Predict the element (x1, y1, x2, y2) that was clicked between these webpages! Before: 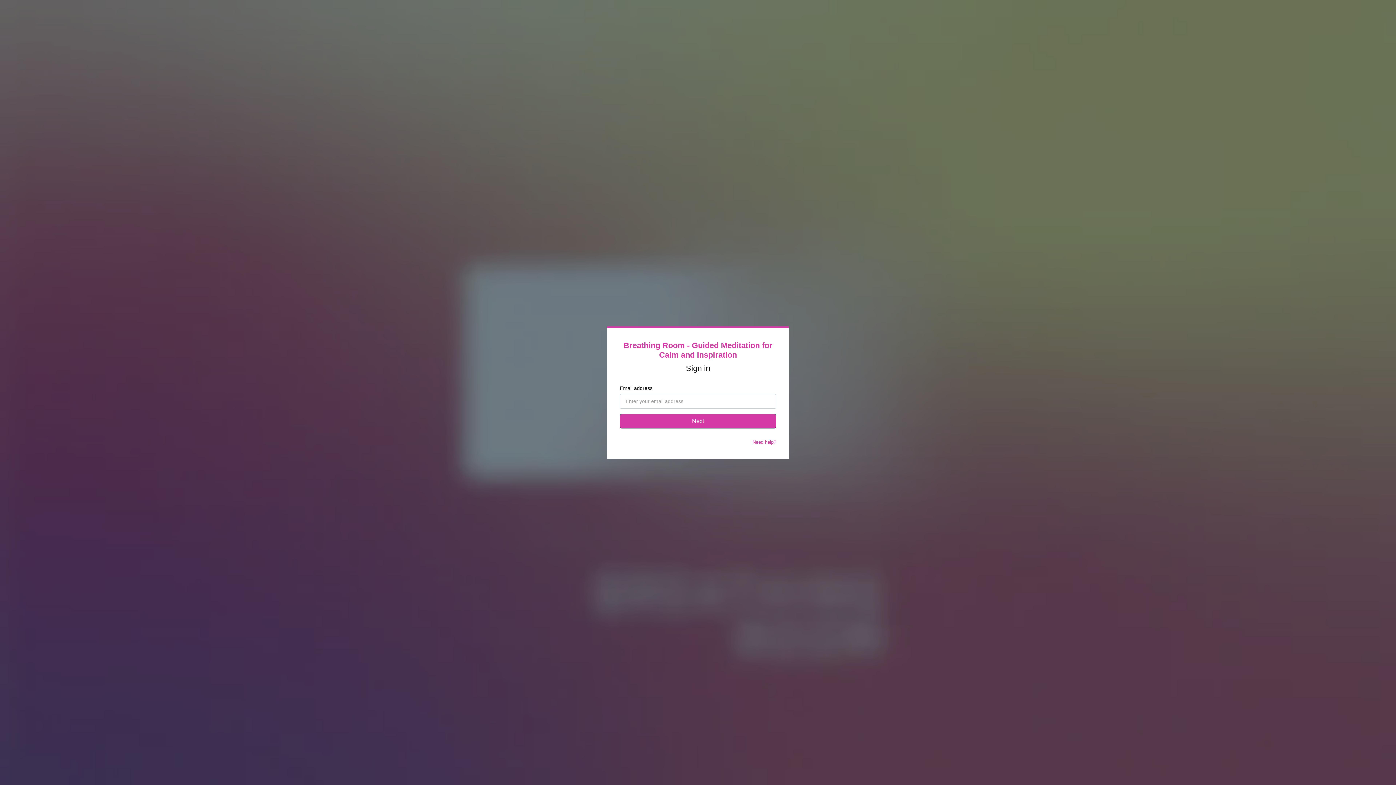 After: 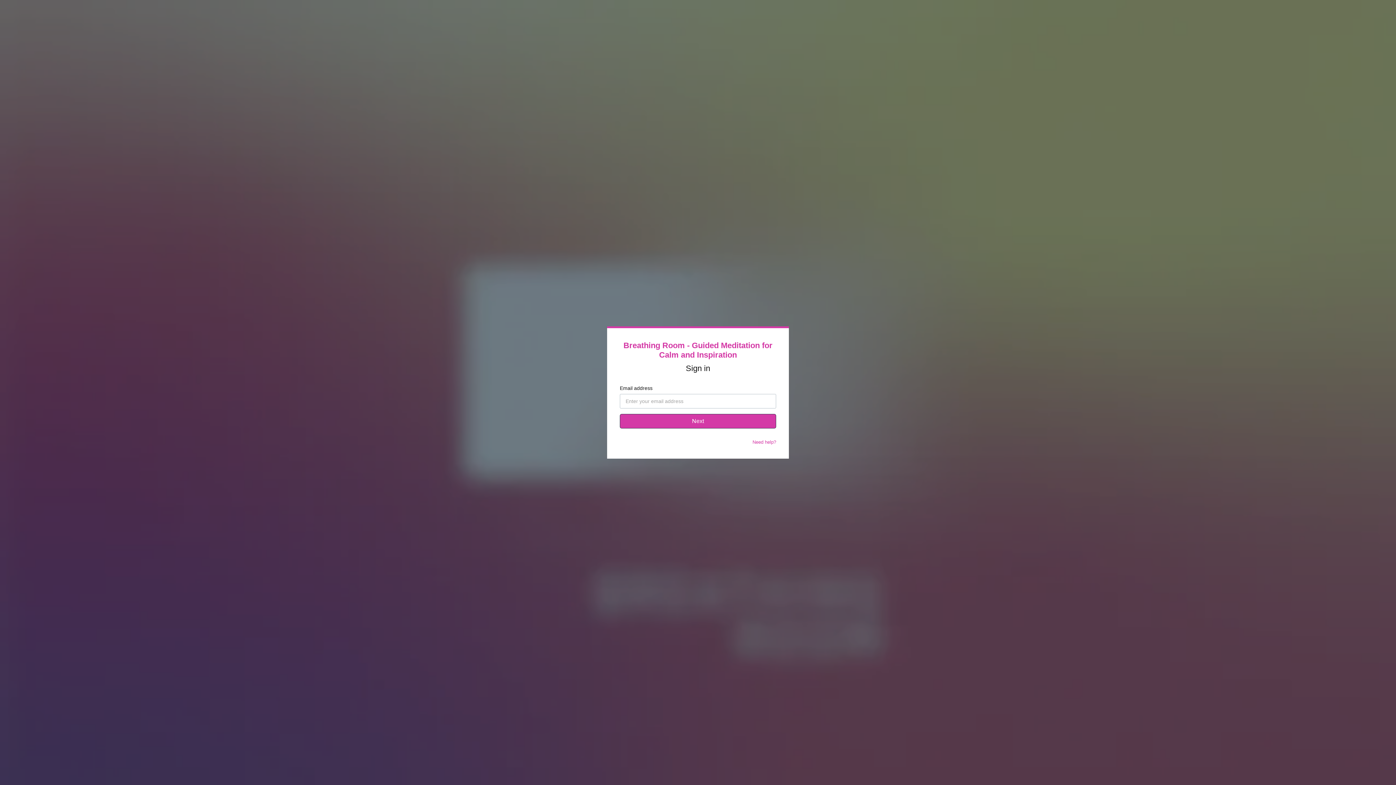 Action: label: Need help? bbox: (752, 439, 776, 445)